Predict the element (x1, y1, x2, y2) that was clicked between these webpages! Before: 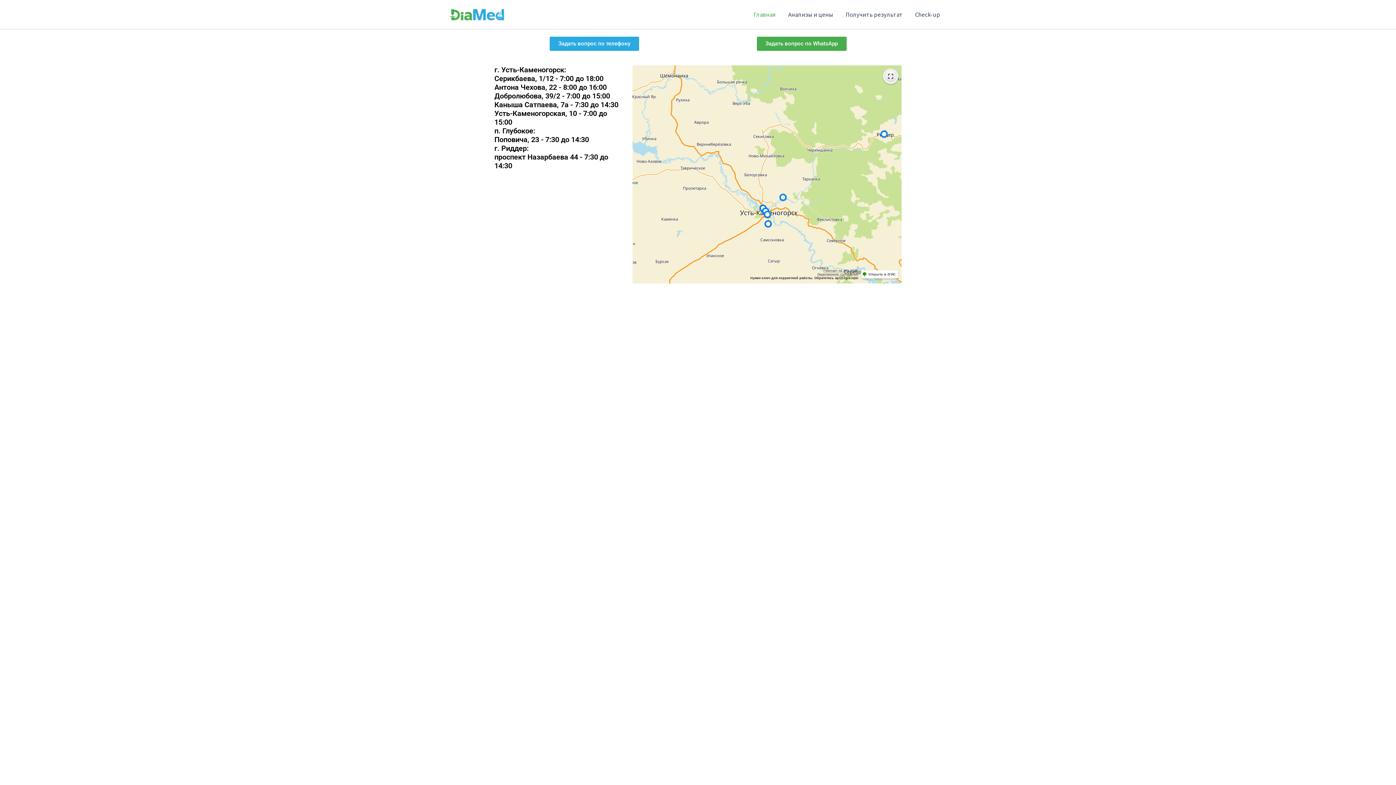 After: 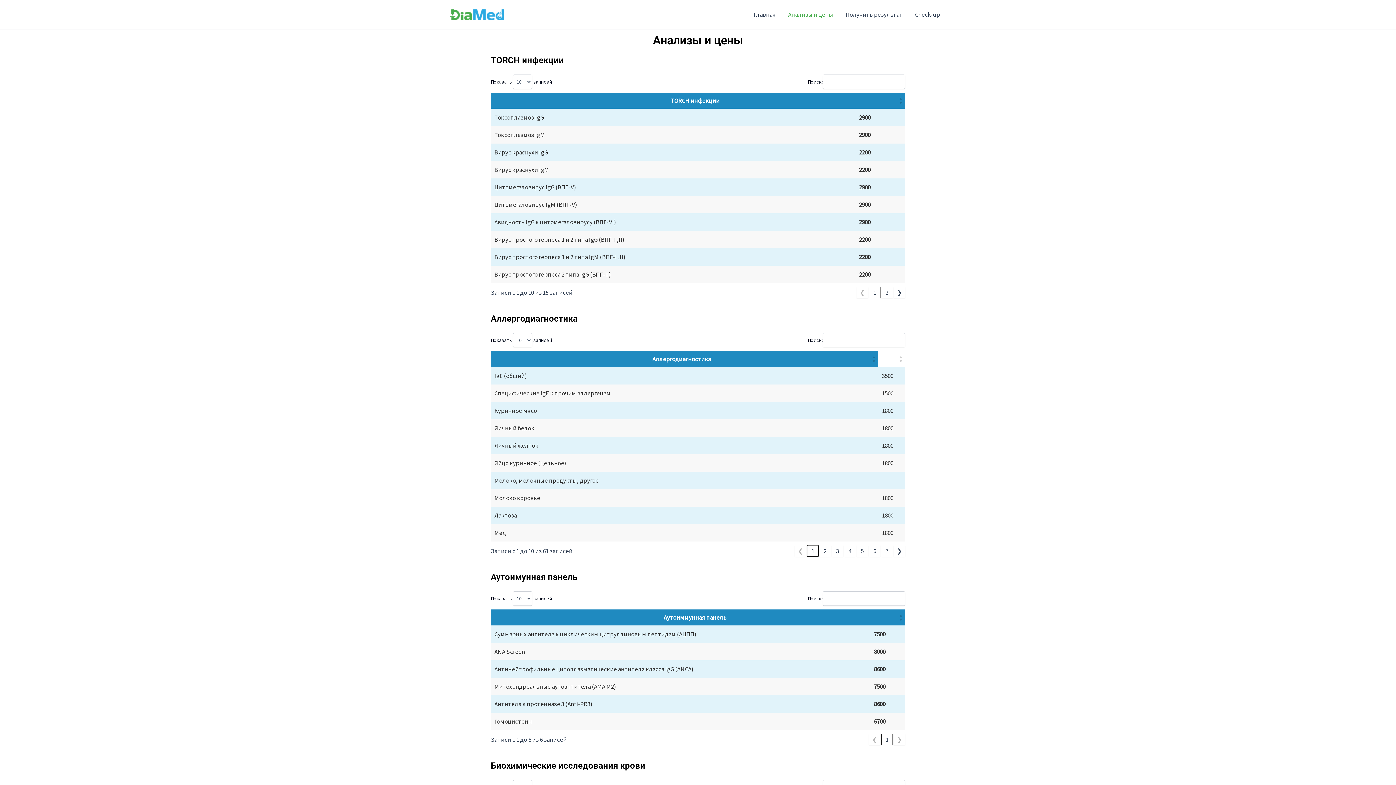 Action: bbox: (782, 0, 839, 29) label: Анализы и цены